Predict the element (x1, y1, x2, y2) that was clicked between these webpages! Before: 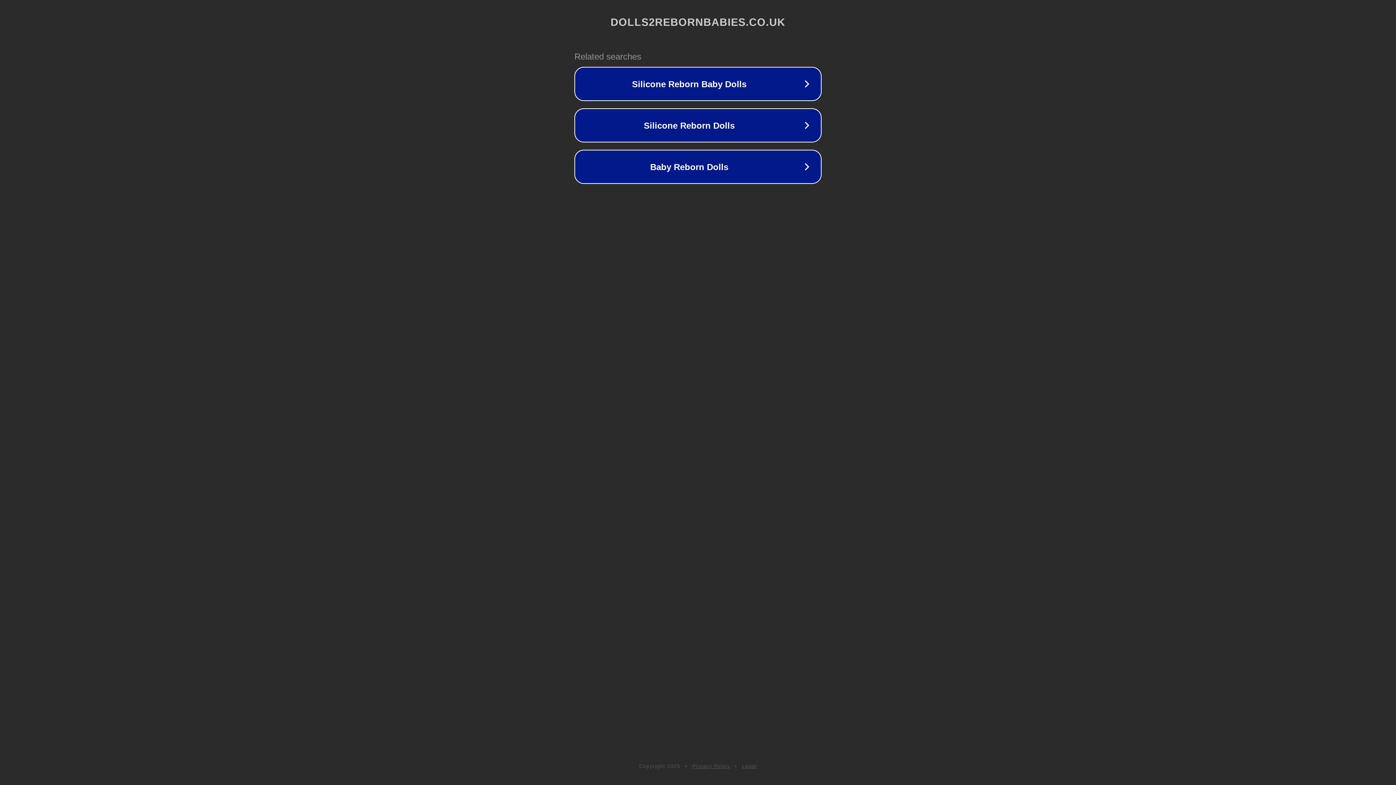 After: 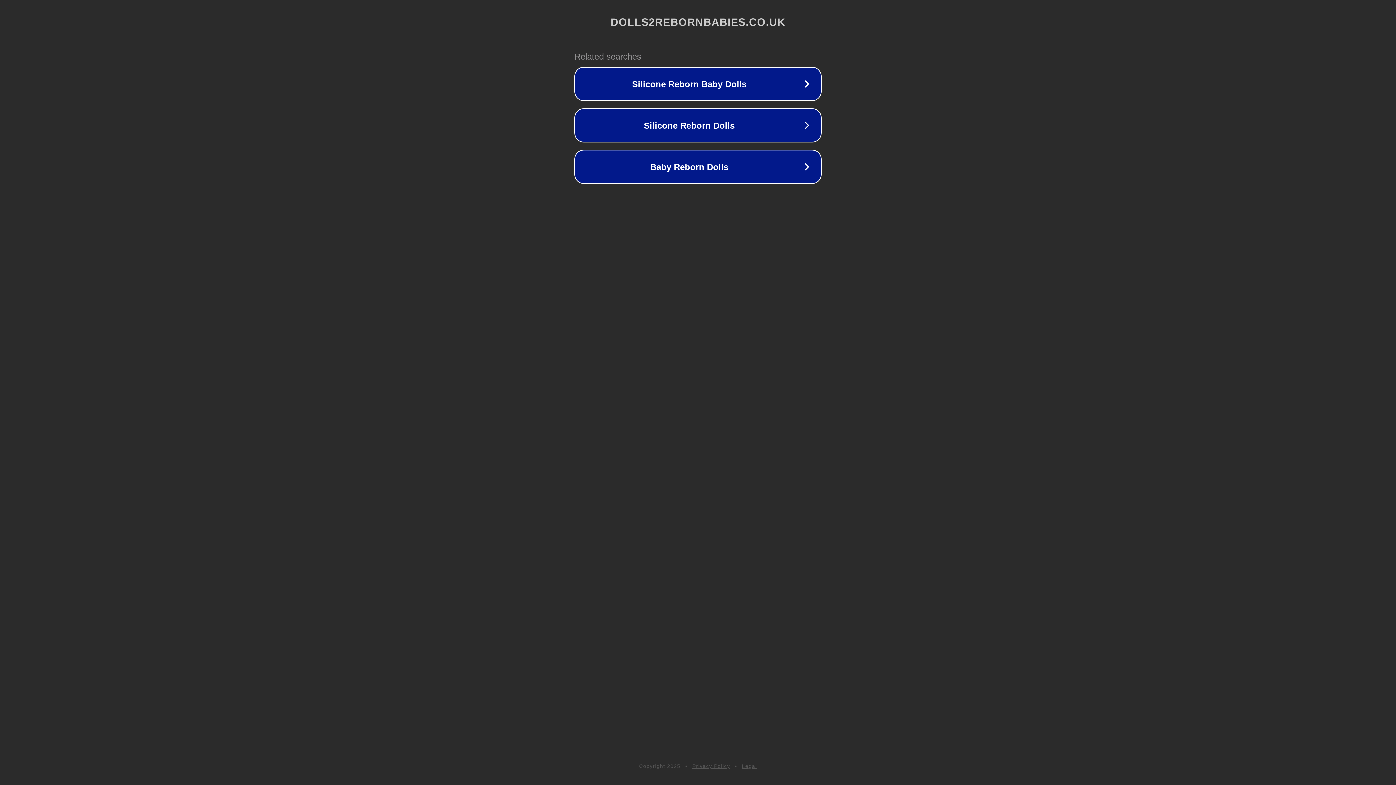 Action: bbox: (742, 763, 757, 769) label: Legal